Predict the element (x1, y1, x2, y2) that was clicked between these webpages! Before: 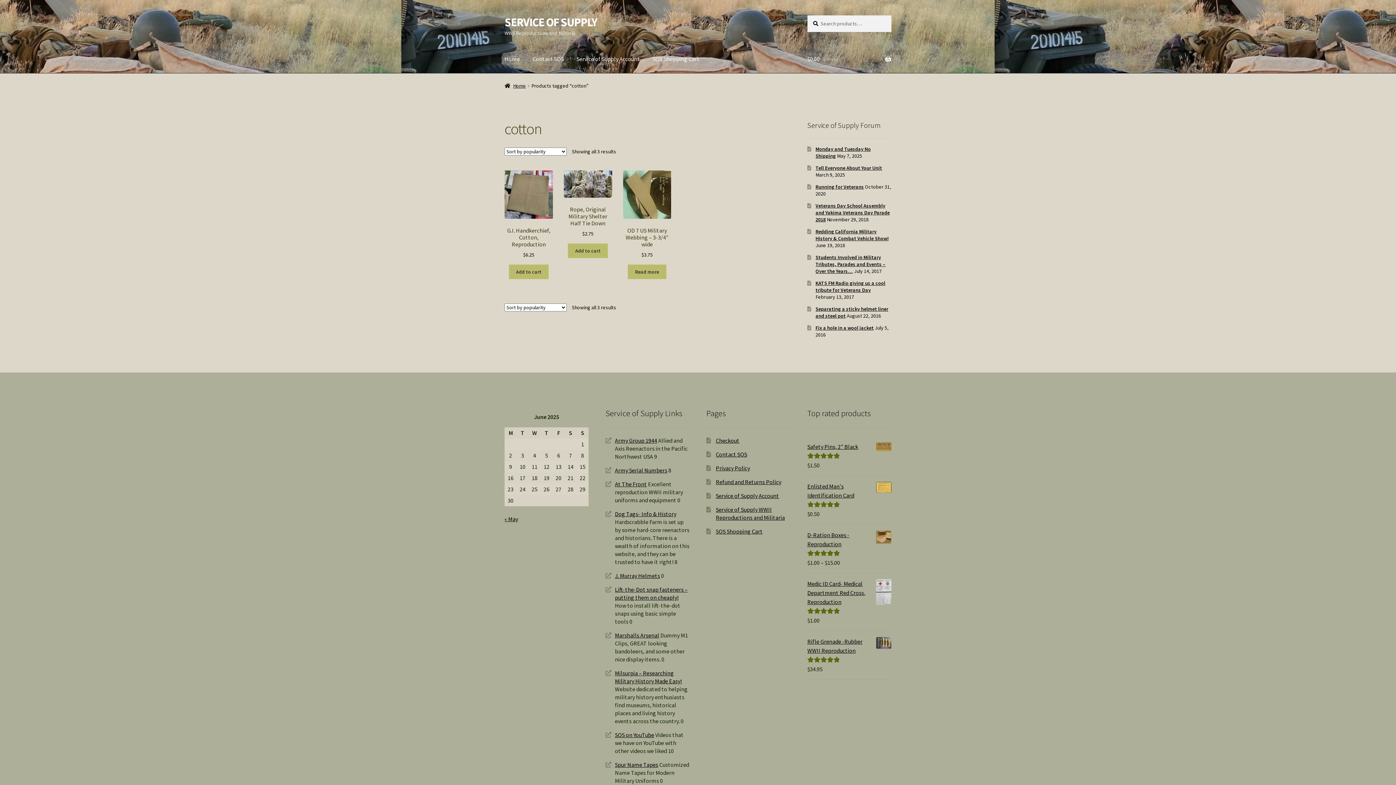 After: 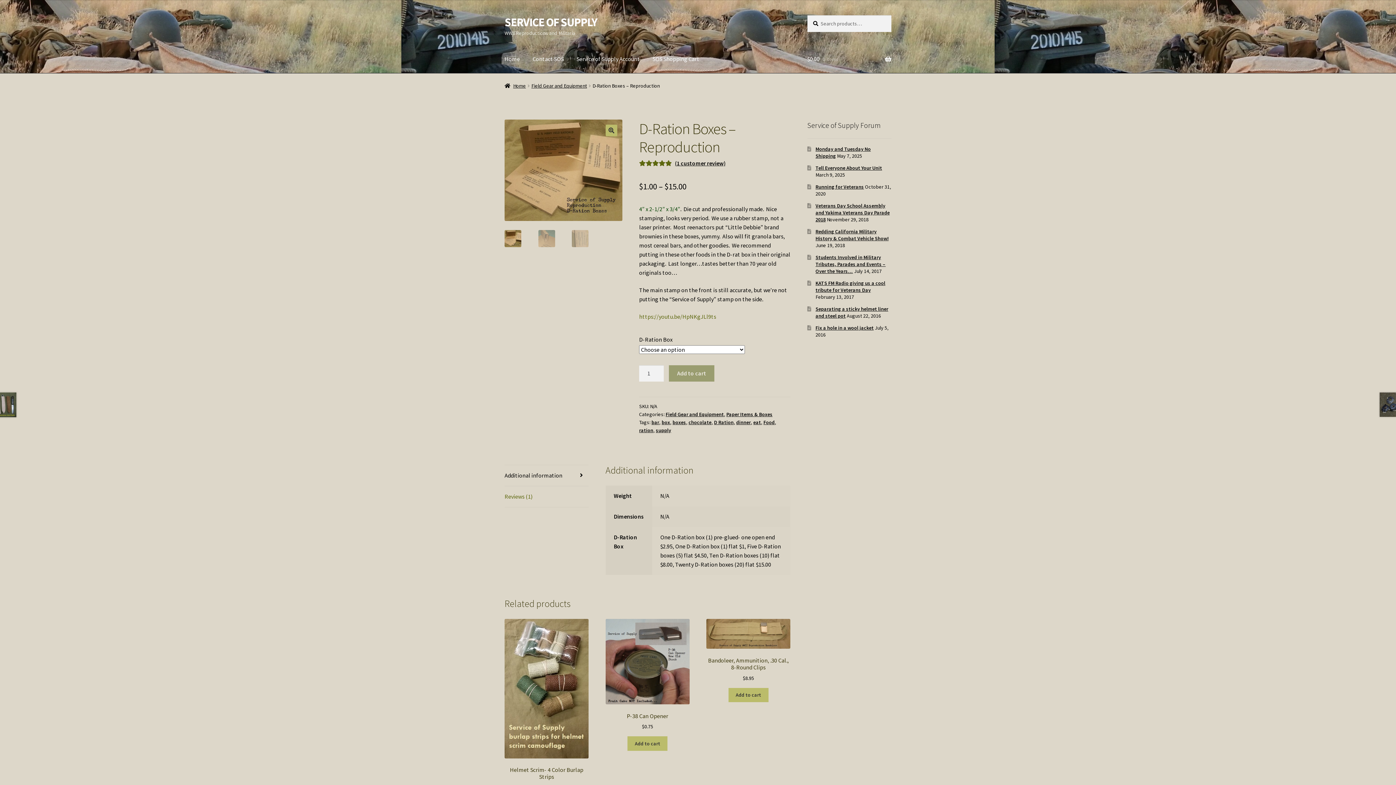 Action: label: D-Ration Boxes - Reproduction bbox: (807, 530, 891, 549)